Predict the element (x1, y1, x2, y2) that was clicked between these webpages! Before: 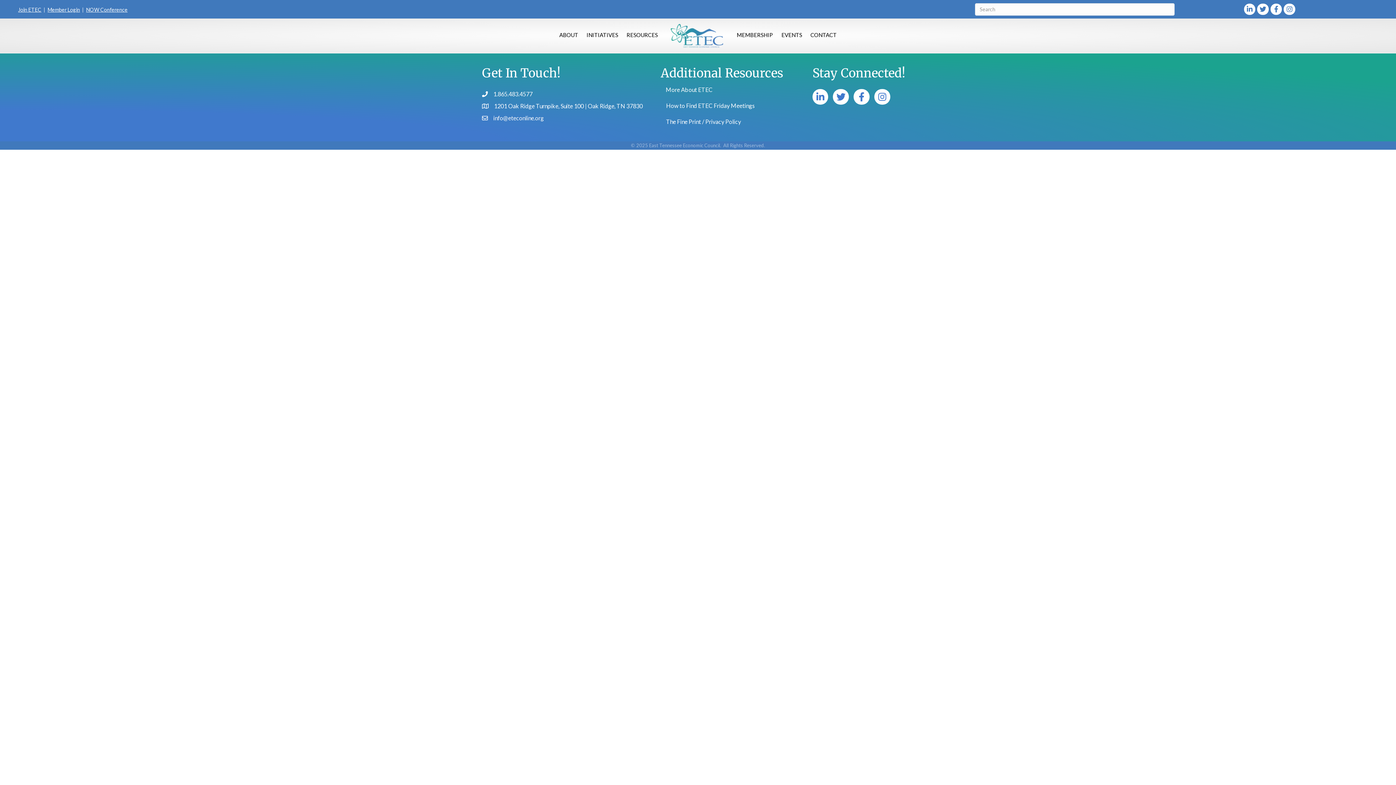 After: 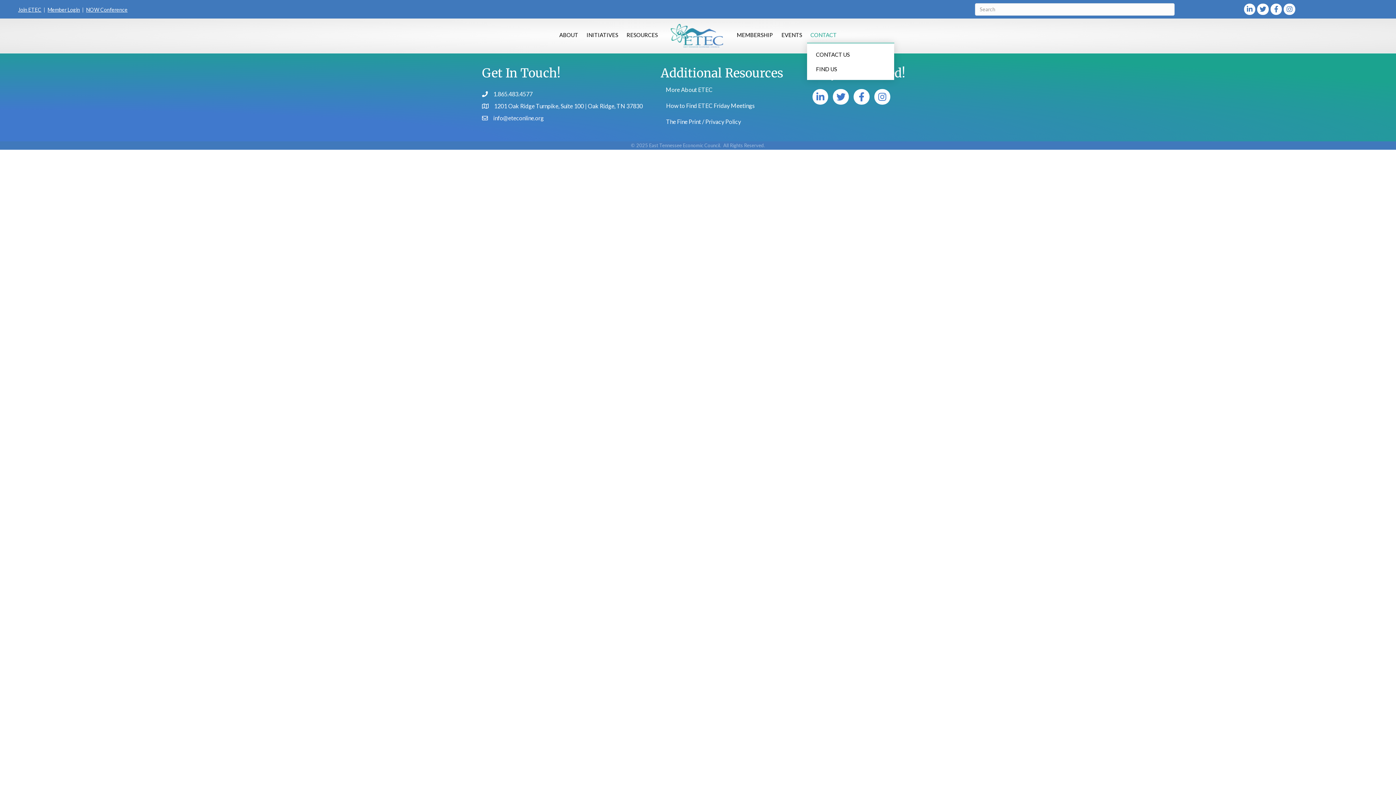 Action: bbox: (807, 27, 840, 42) label: CONTACT